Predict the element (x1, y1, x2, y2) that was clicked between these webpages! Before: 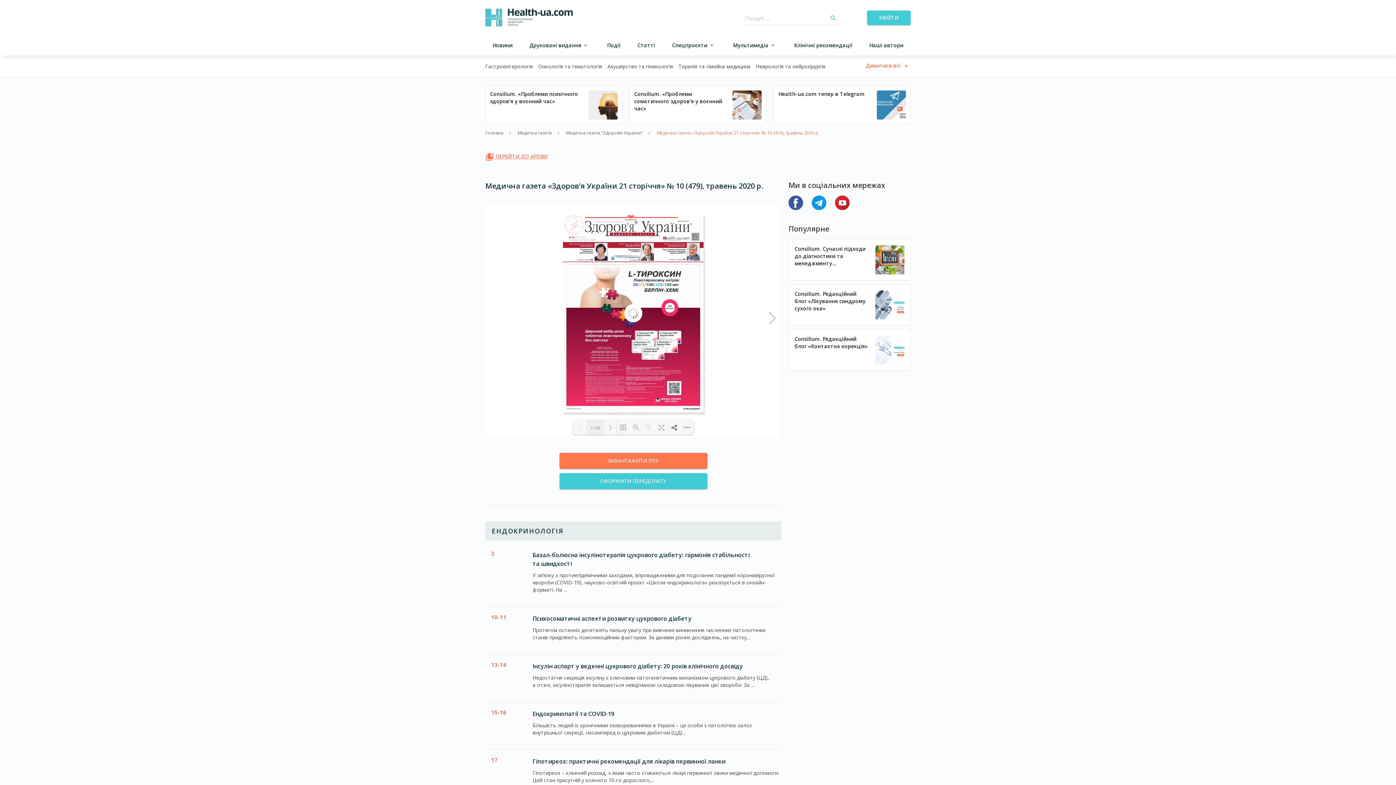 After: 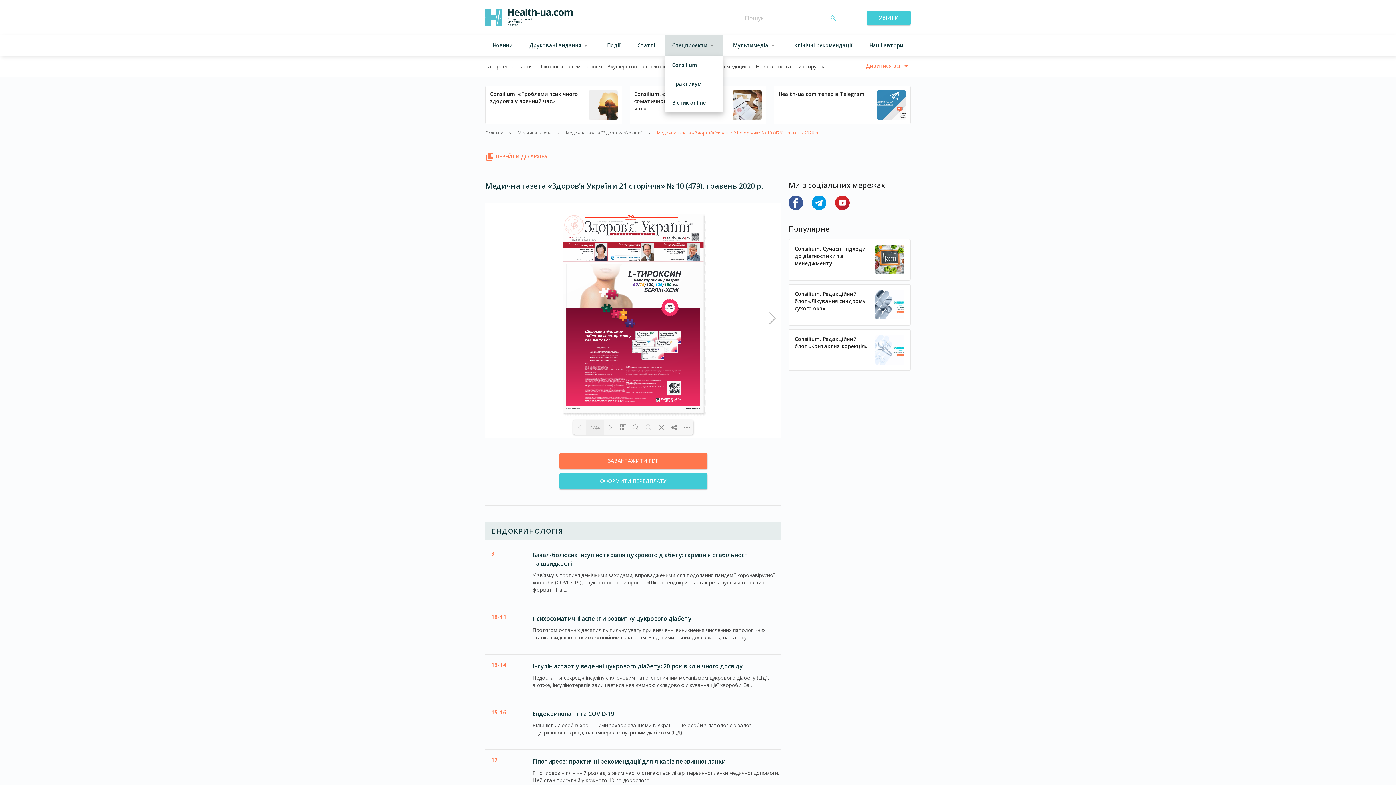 Action: bbox: (664, 35, 723, 55) label: Спецпроєкти